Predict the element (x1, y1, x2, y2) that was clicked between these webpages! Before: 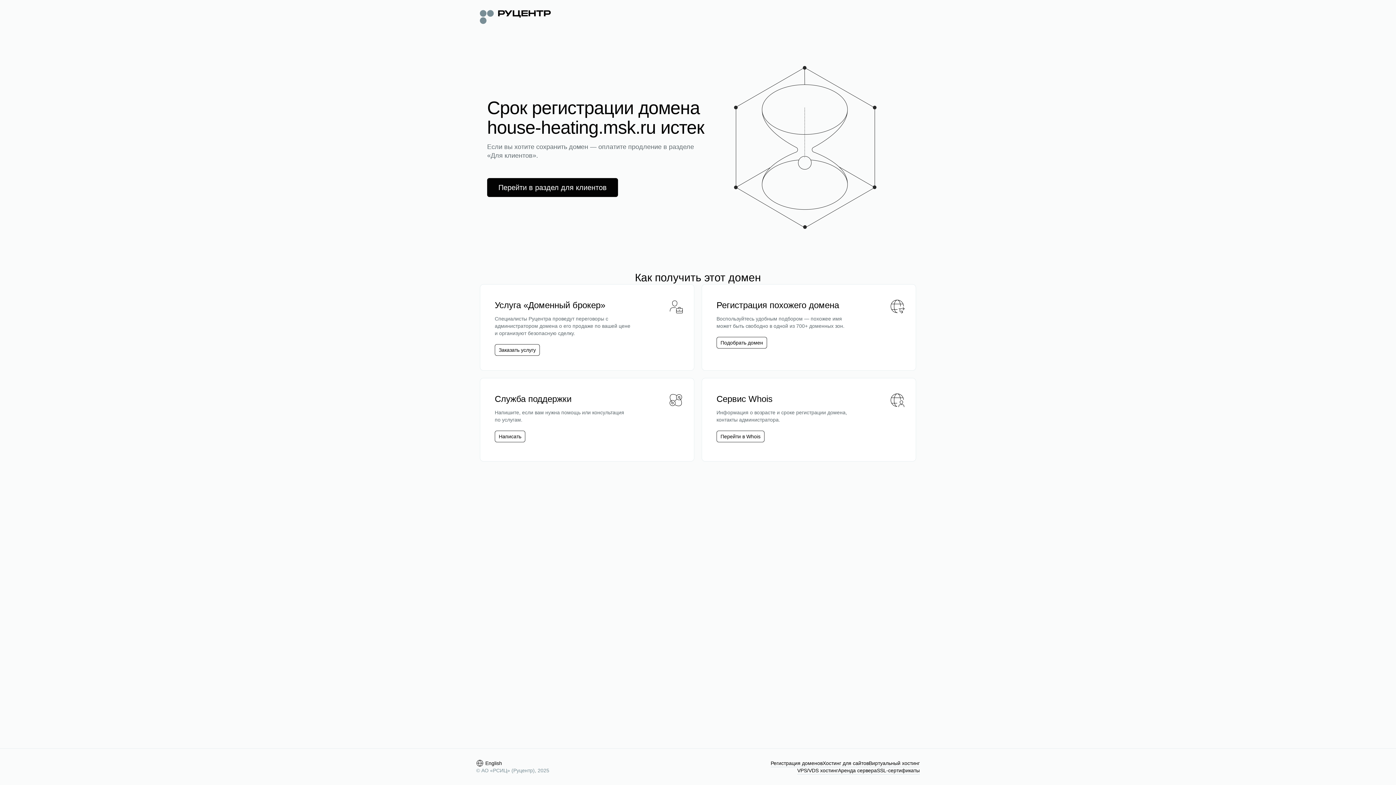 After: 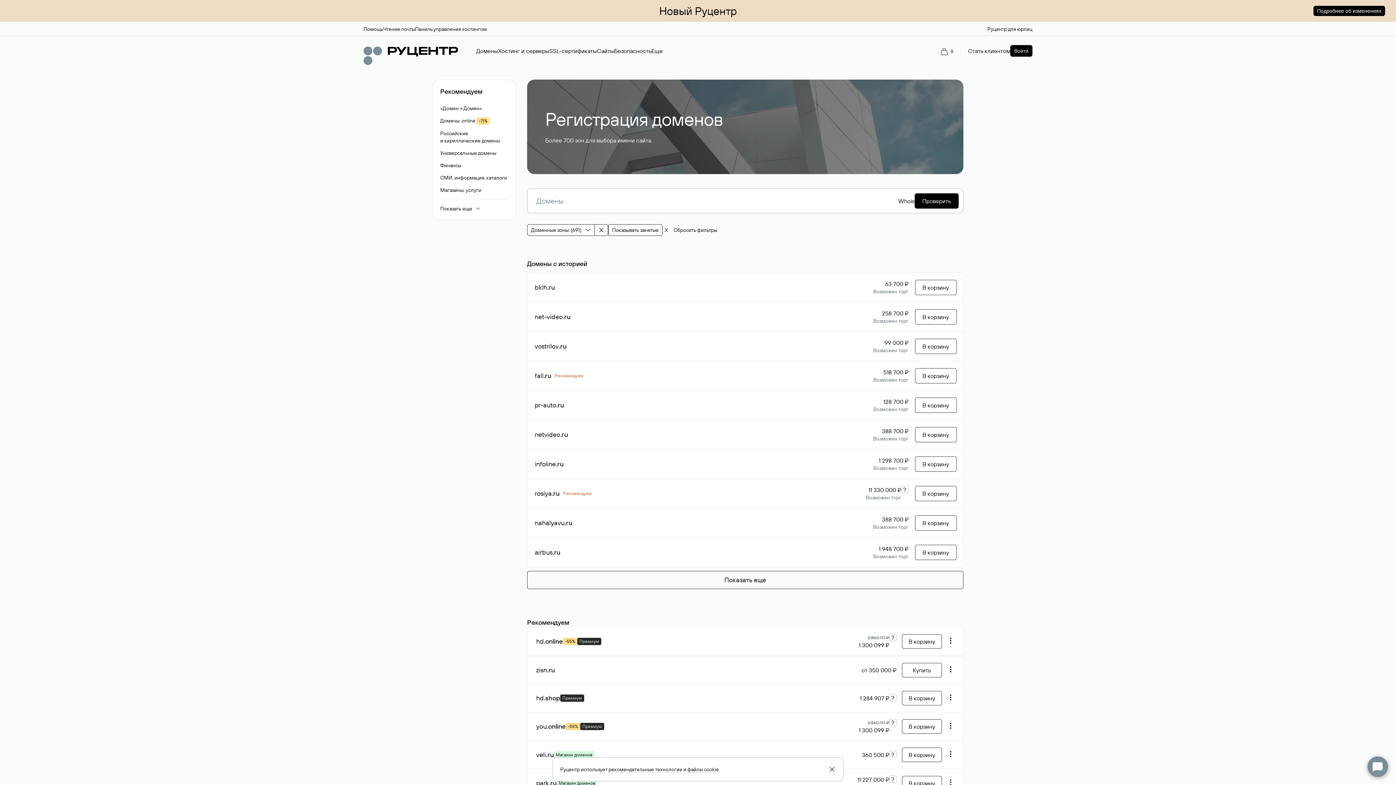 Action: bbox: (770, 760, 822, 767) label: Регистрация доменов